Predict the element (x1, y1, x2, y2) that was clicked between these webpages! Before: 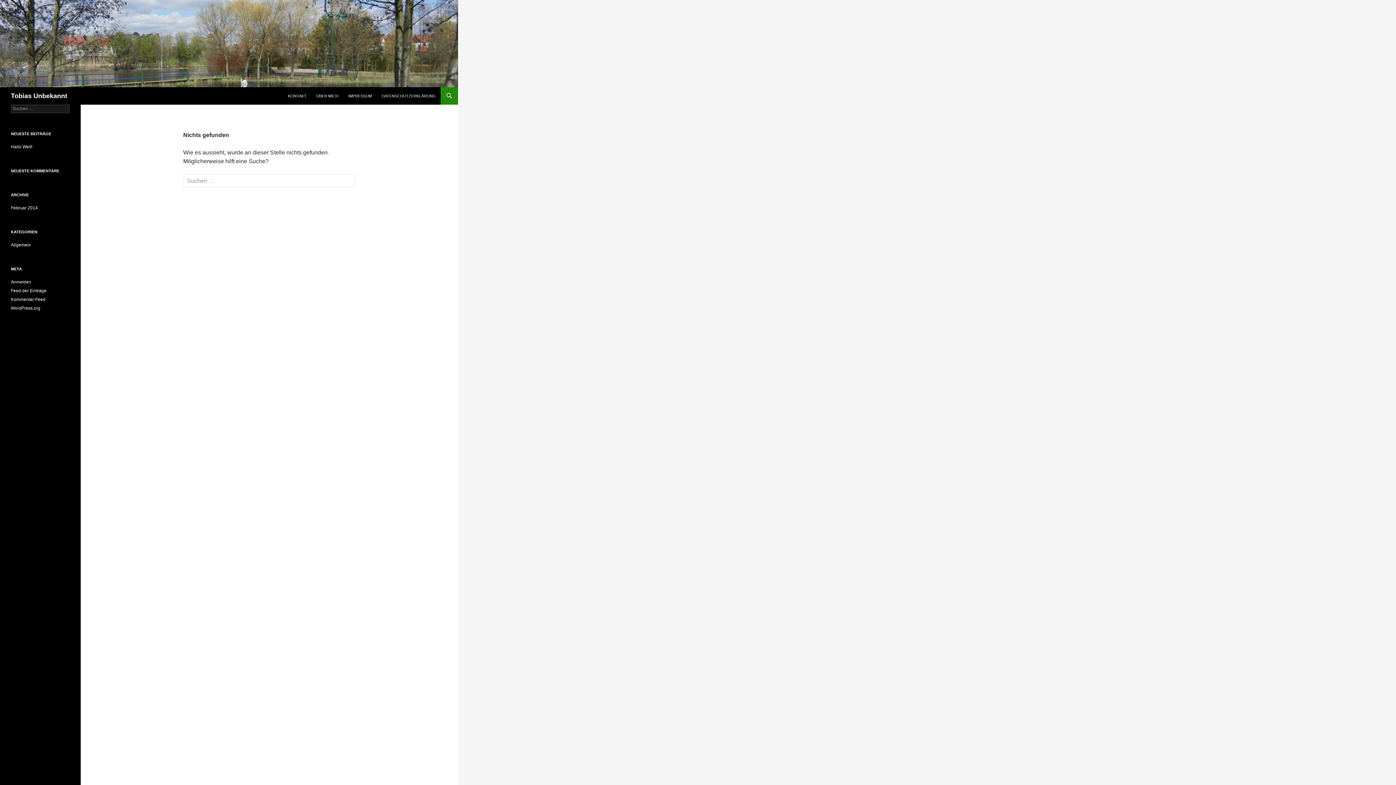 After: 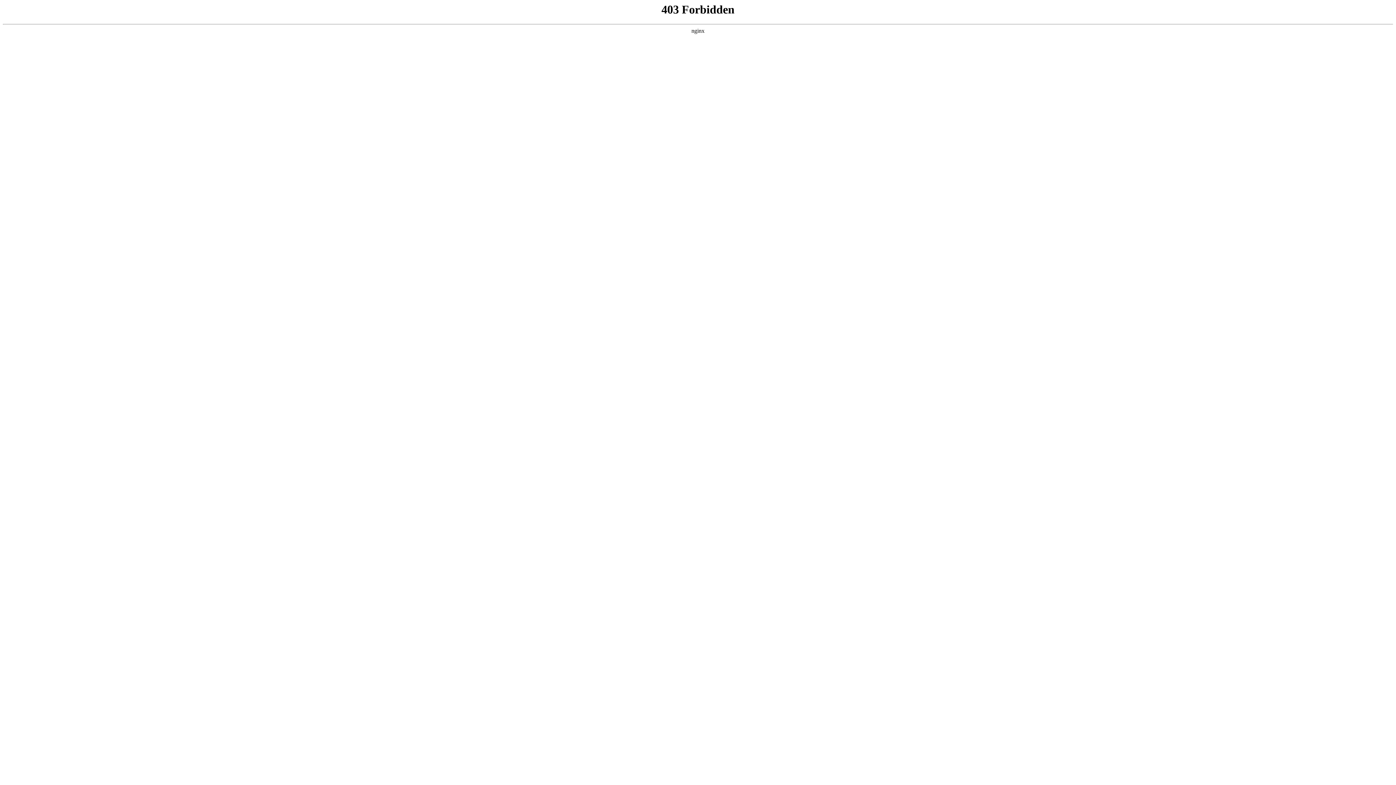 Action: label: WordPress.org bbox: (10, 305, 40, 310)